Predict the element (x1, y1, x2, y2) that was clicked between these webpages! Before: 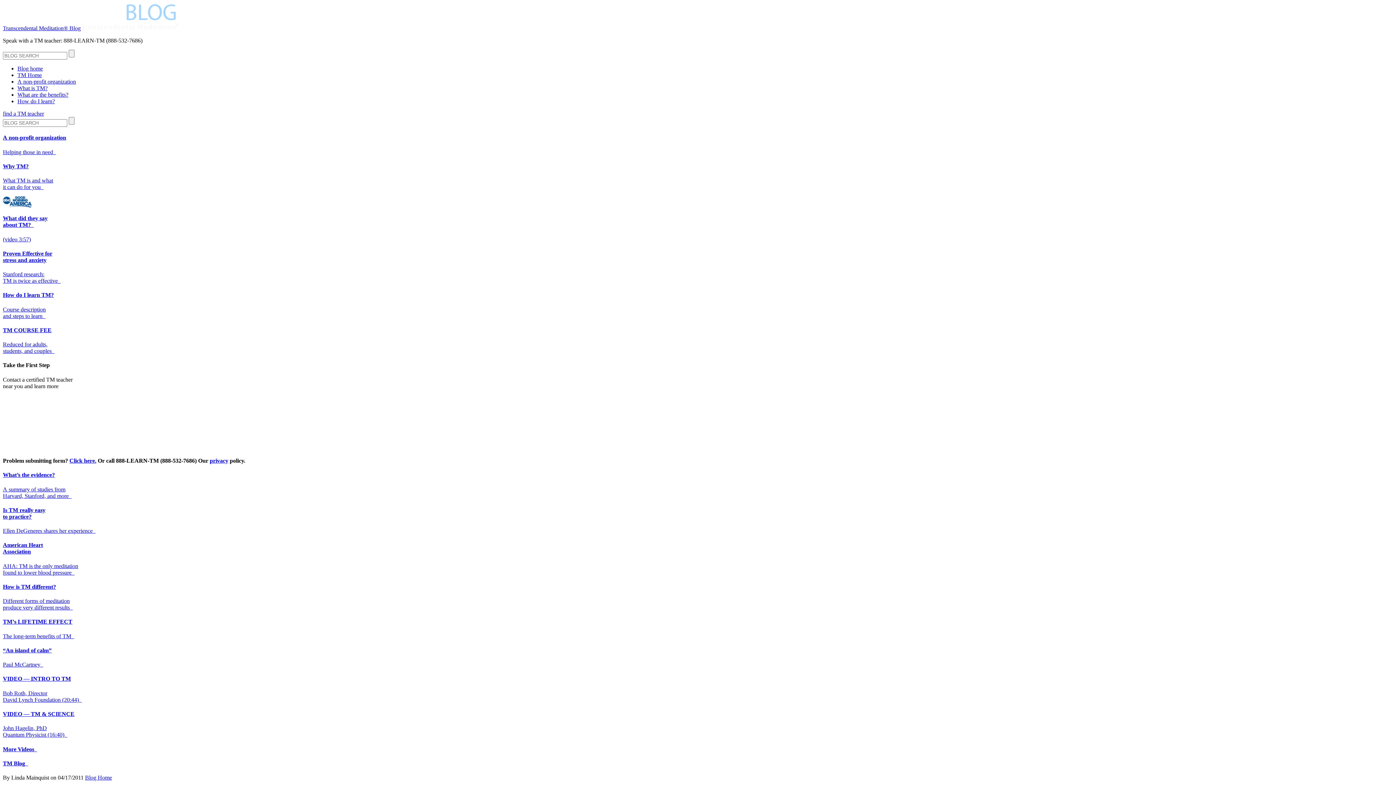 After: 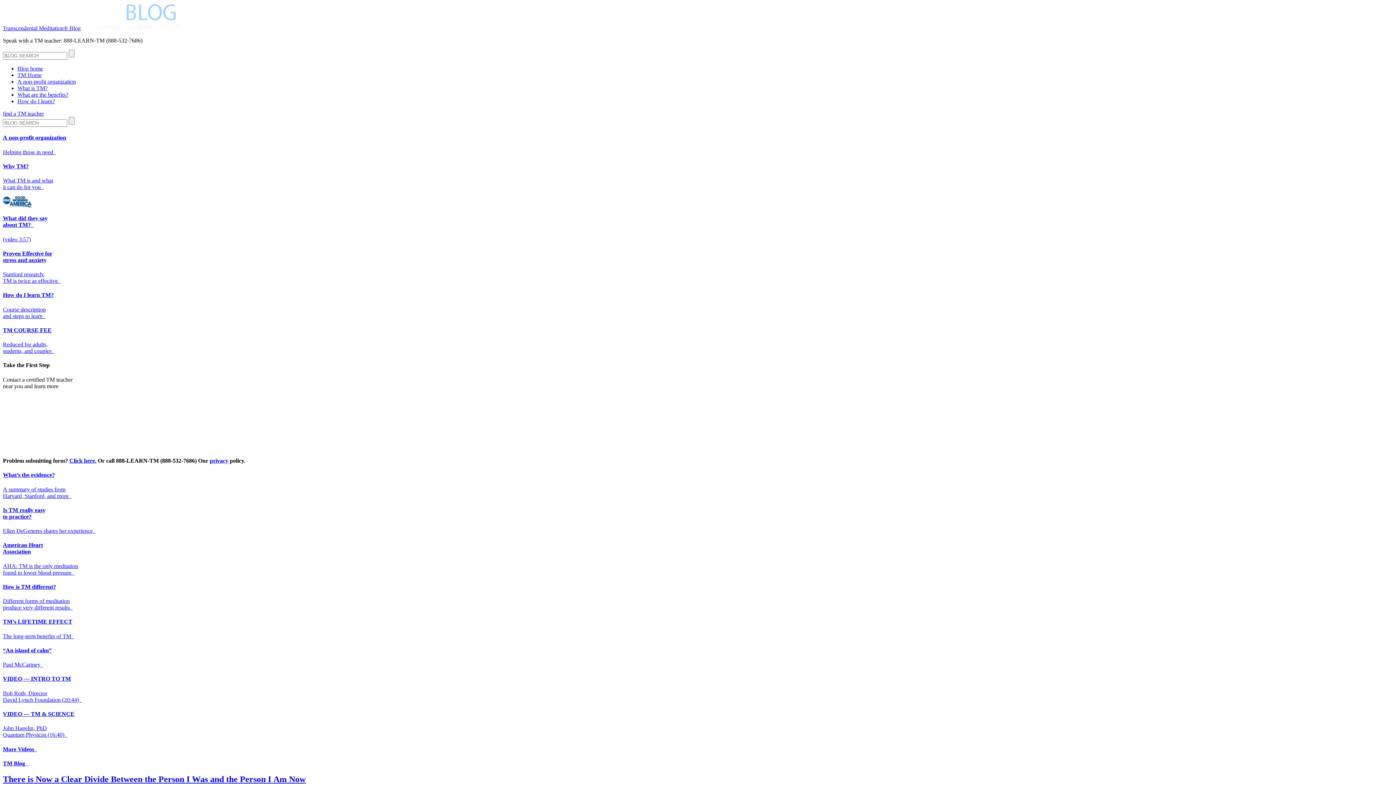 Action: bbox: (85, 774, 112, 781) label: Blog Home